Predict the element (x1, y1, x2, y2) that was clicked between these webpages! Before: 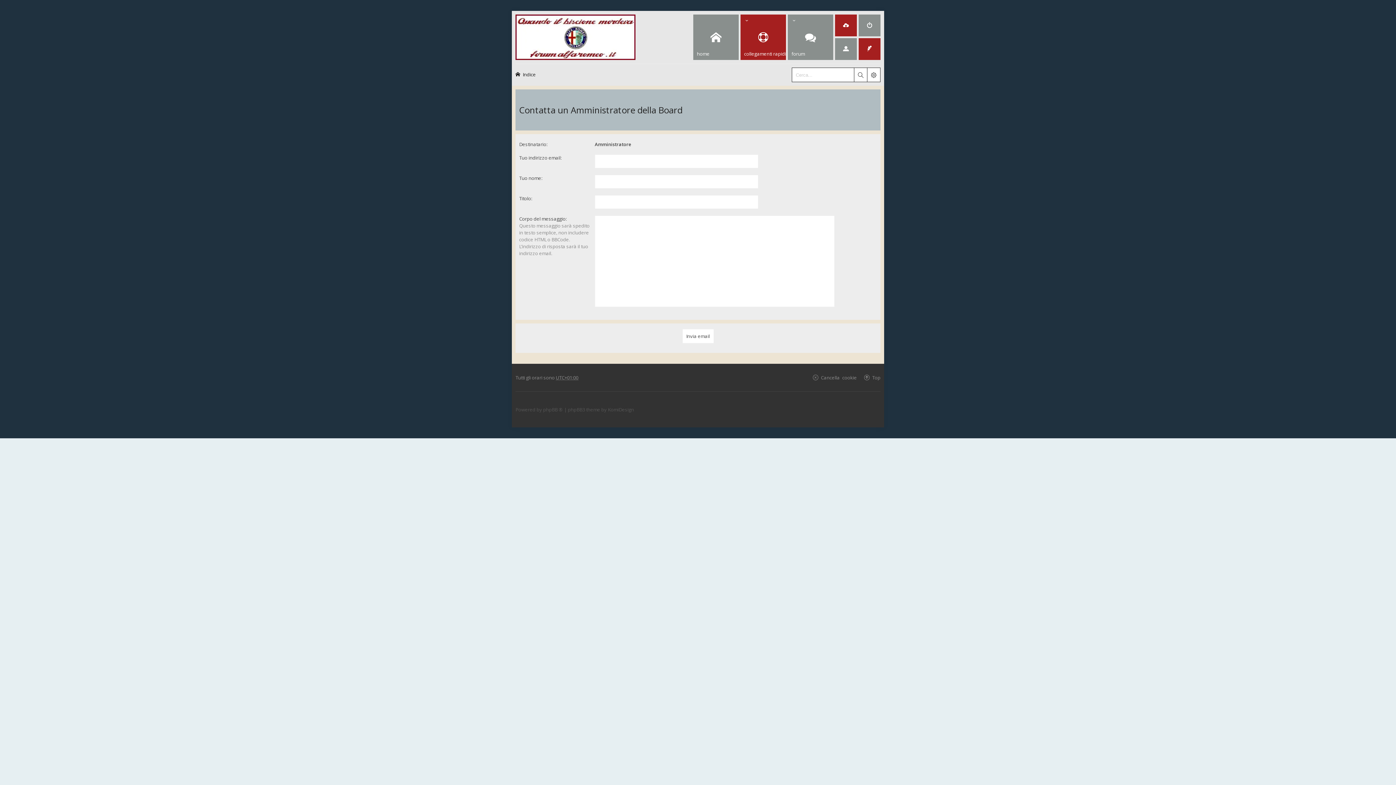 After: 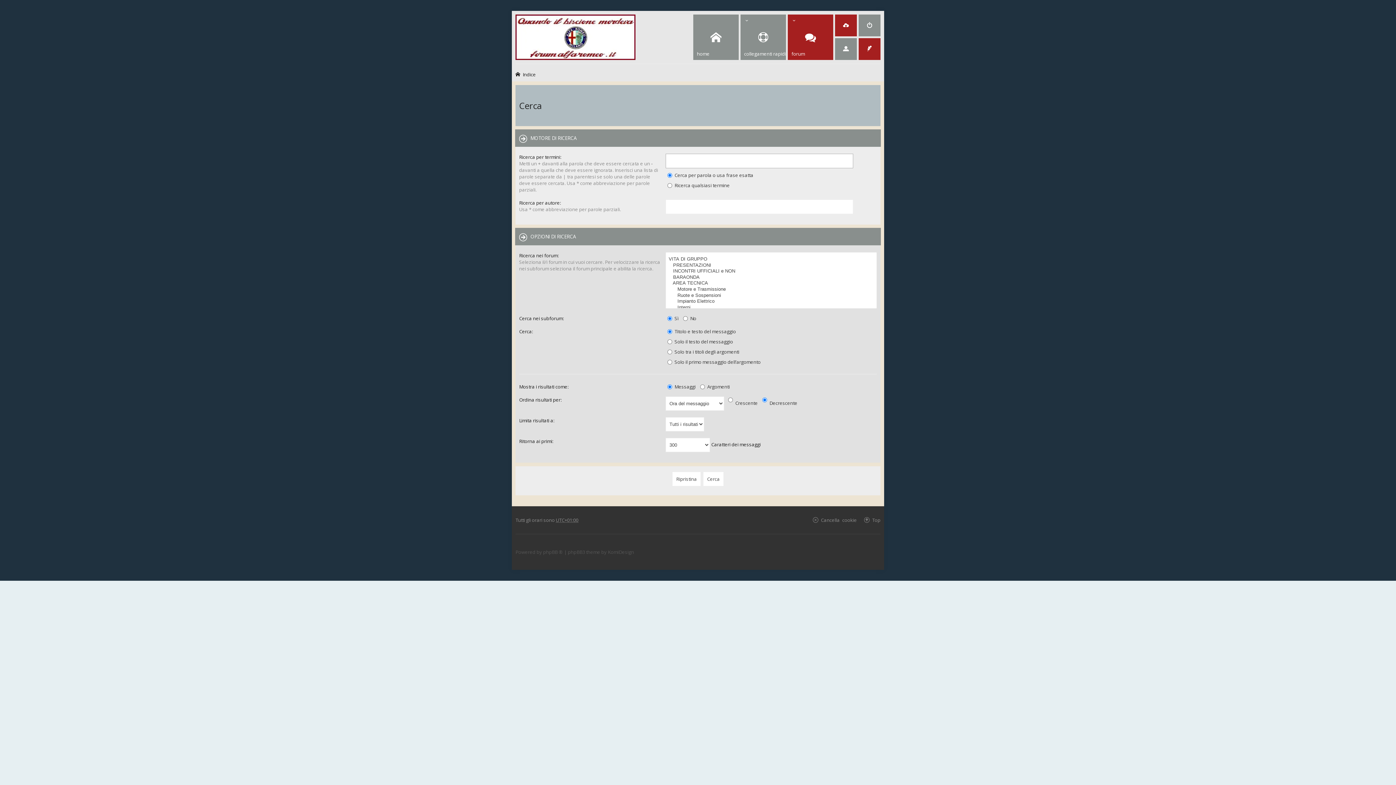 Action: bbox: (854, 68, 867, 81)